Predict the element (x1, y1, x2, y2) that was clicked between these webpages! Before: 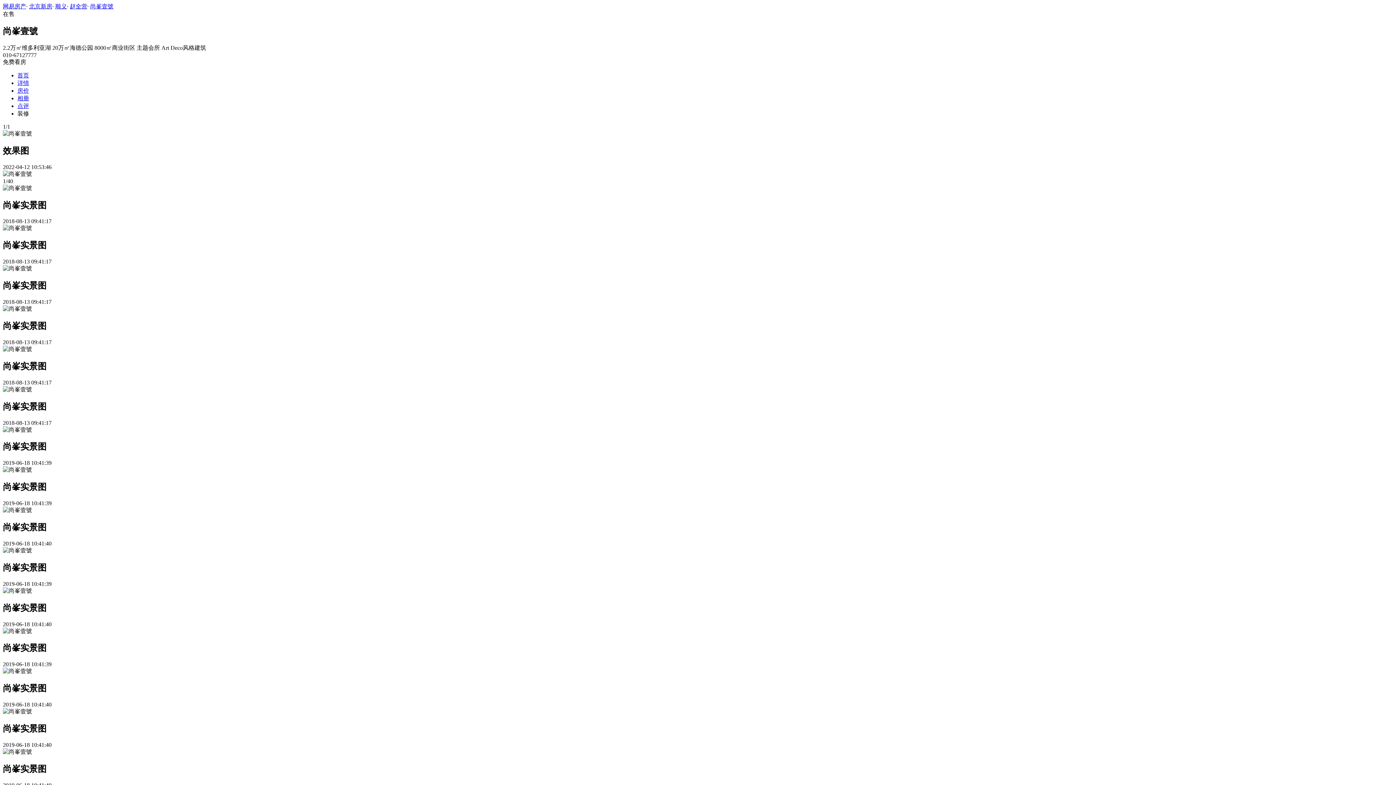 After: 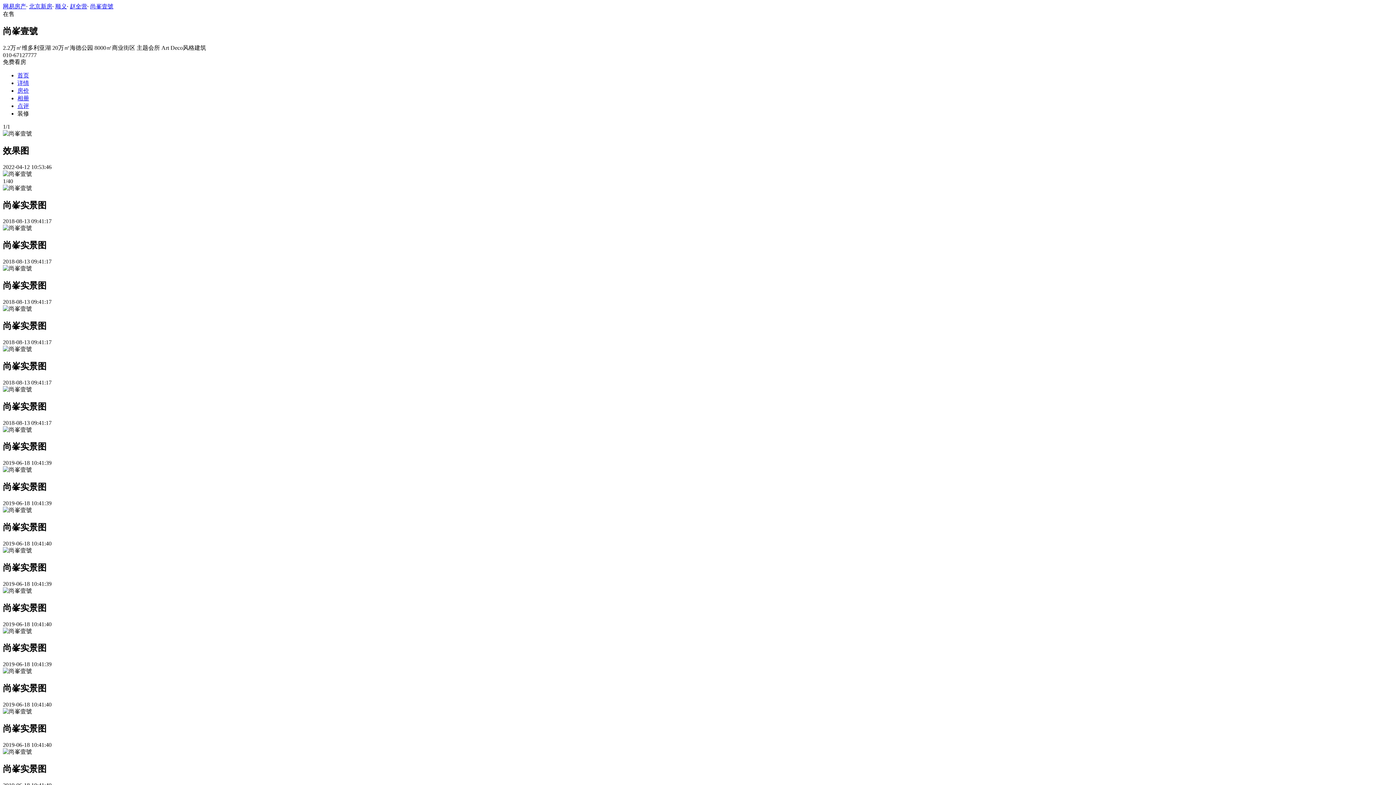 Action: label: 网易房产 bbox: (2, 3, 26, 9)